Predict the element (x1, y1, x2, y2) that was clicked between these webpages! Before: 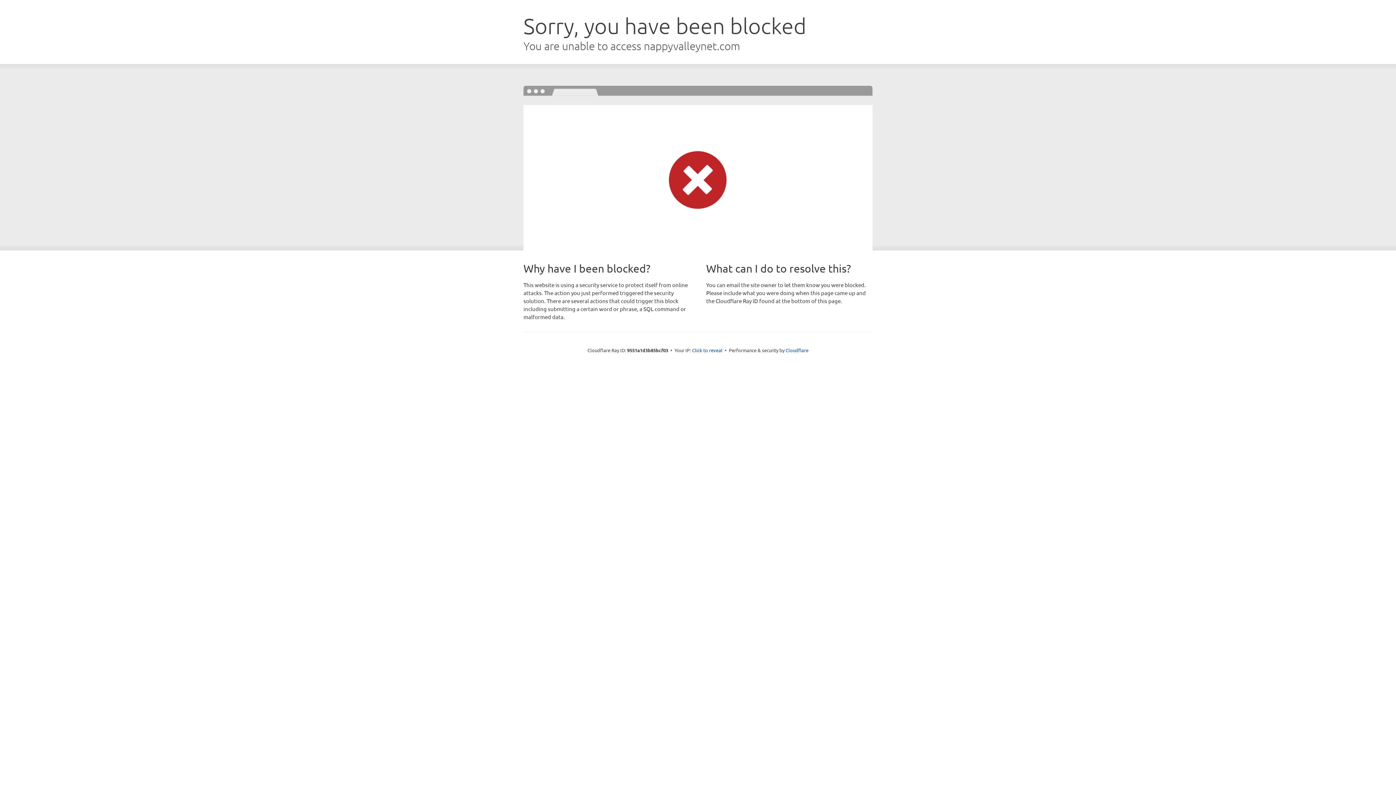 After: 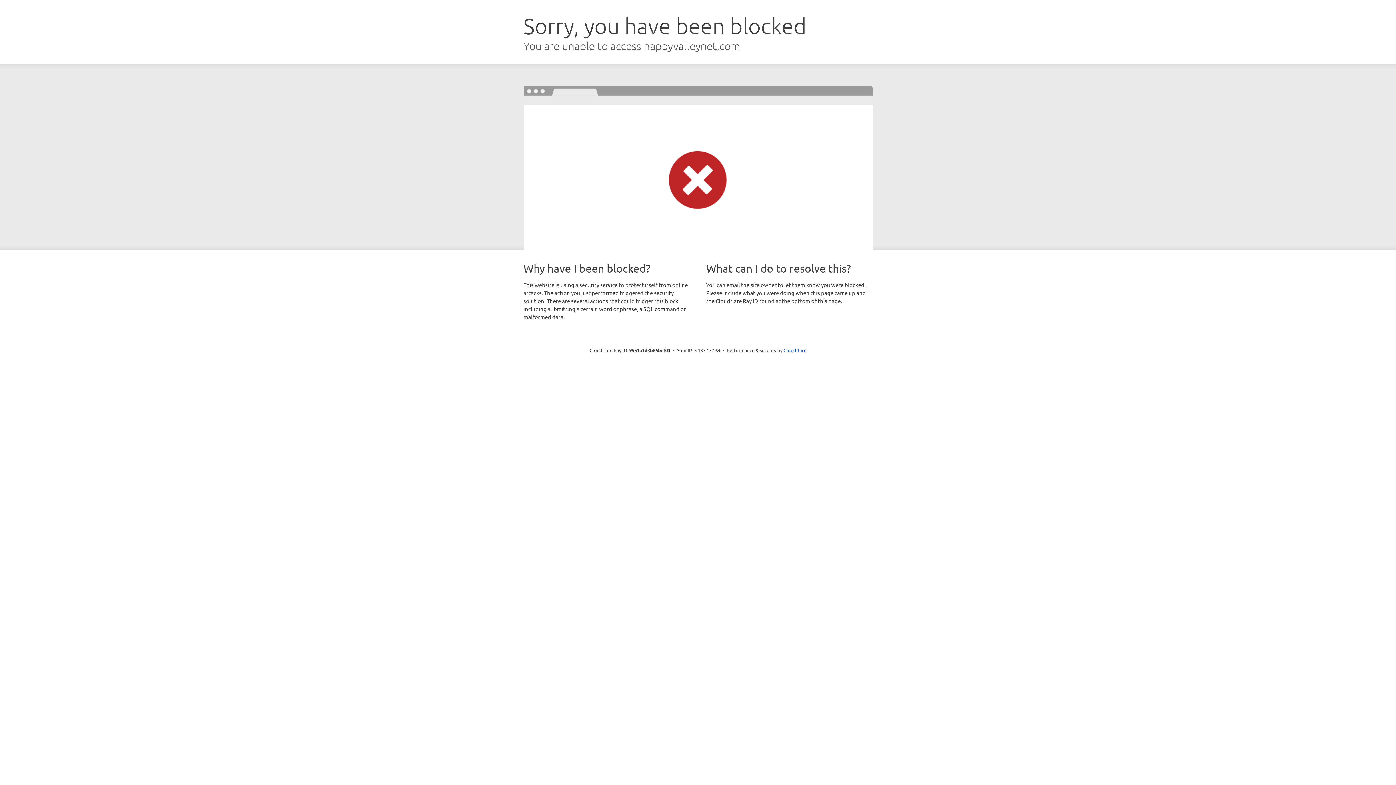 Action: label: Click to reveal bbox: (692, 346, 722, 353)